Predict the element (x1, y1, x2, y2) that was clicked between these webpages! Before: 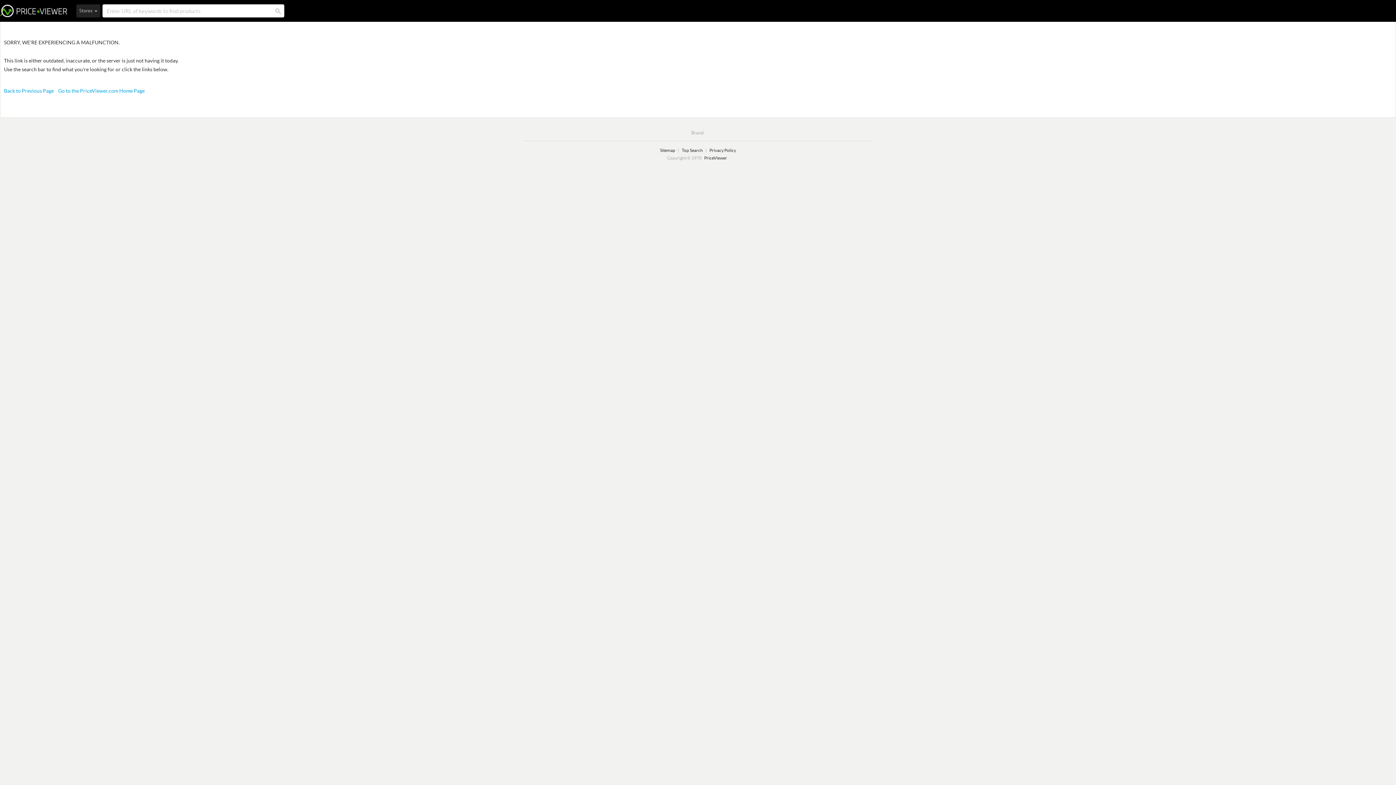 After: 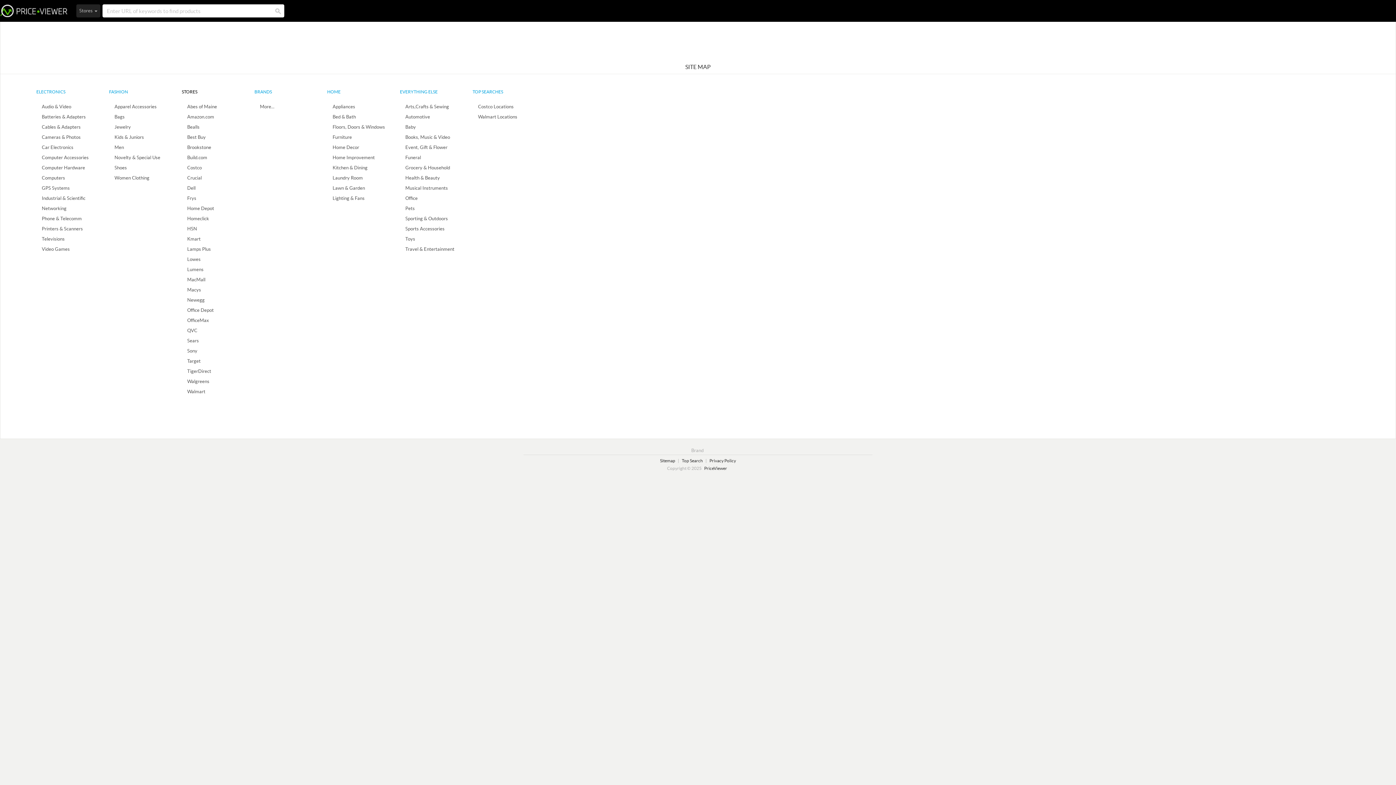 Action: label: Sitemap bbox: (658, 148, 677, 152)